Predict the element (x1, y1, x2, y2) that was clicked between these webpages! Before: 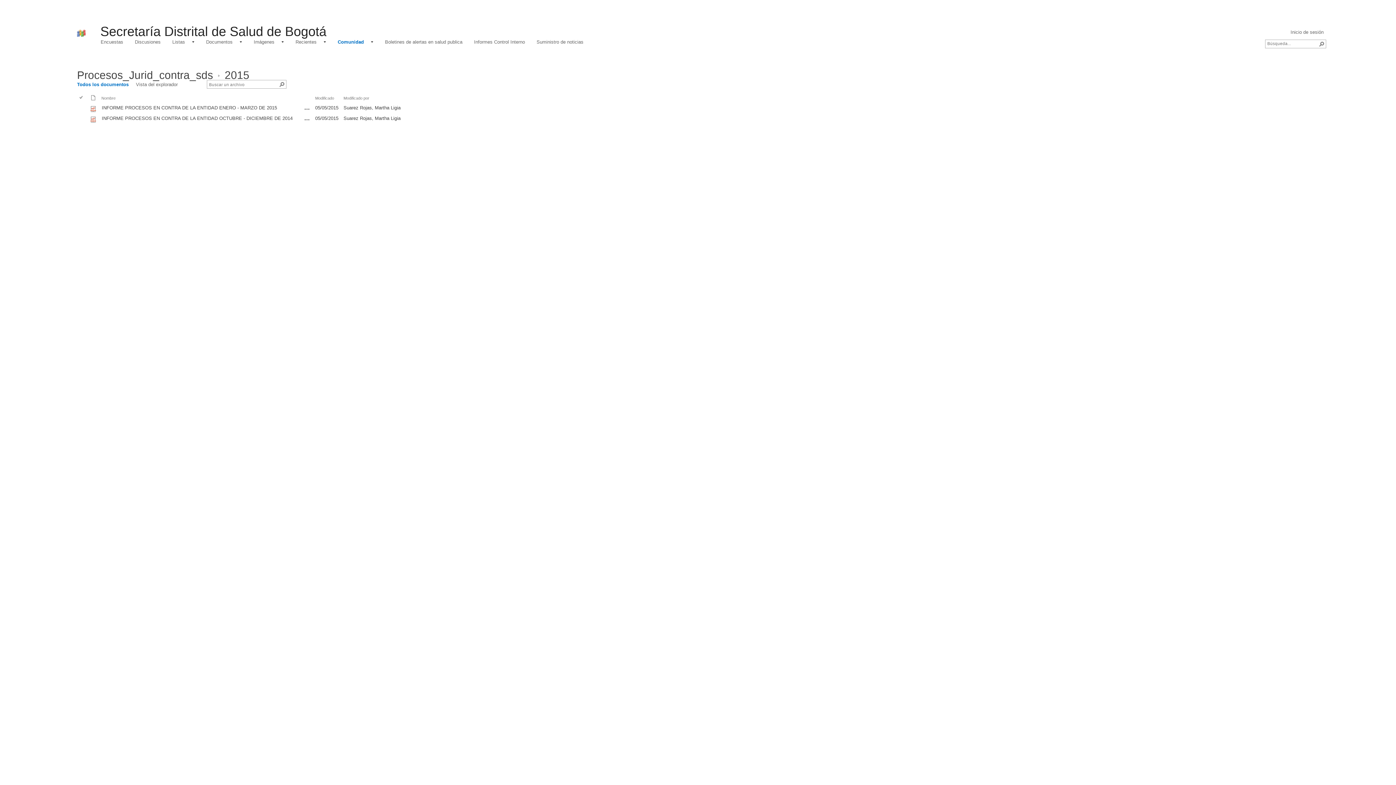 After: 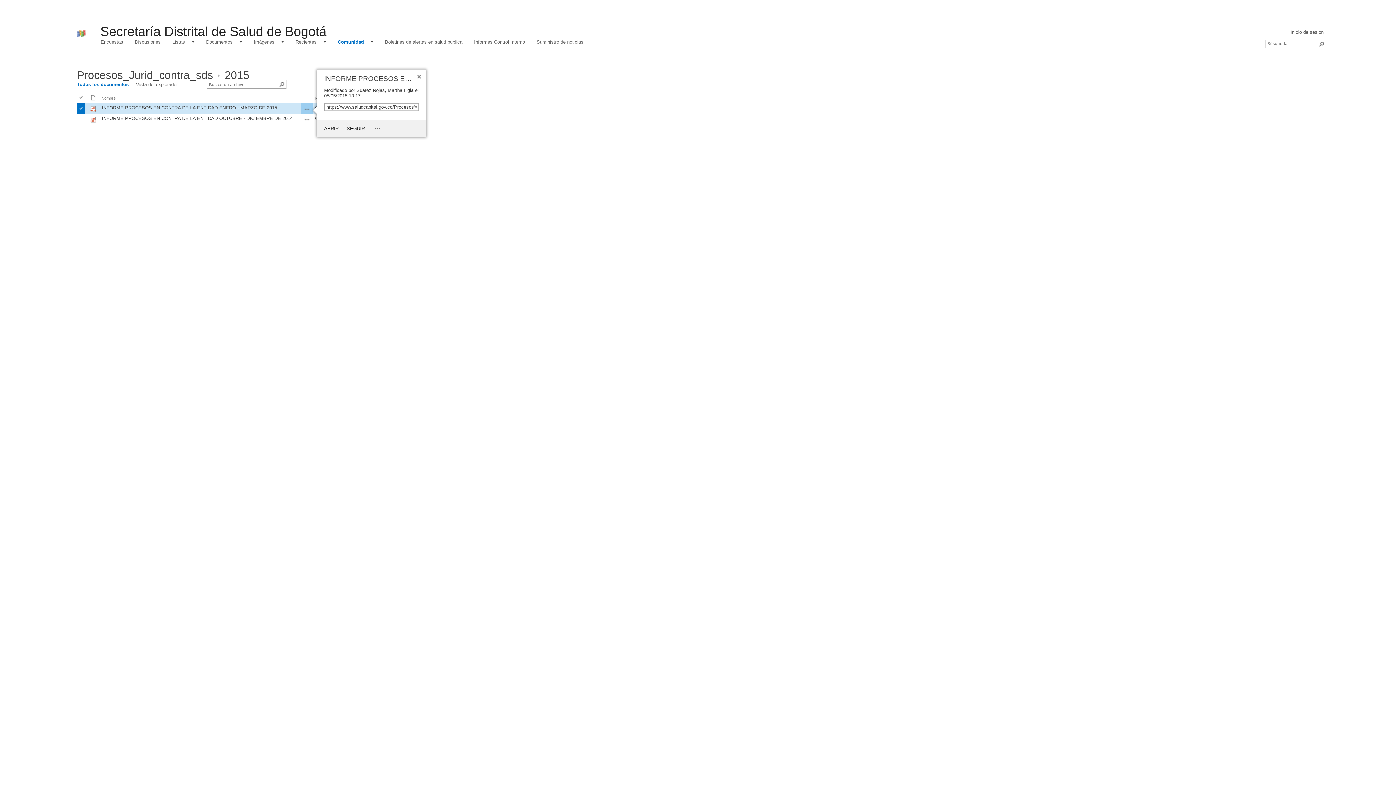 Action: bbox: (304, 106, 310, 112) label: Abrir menú de INFORME PROCESOS EN CONTRA DE LA ENTIDAD ENERO - MARZO DE 2015.pdf